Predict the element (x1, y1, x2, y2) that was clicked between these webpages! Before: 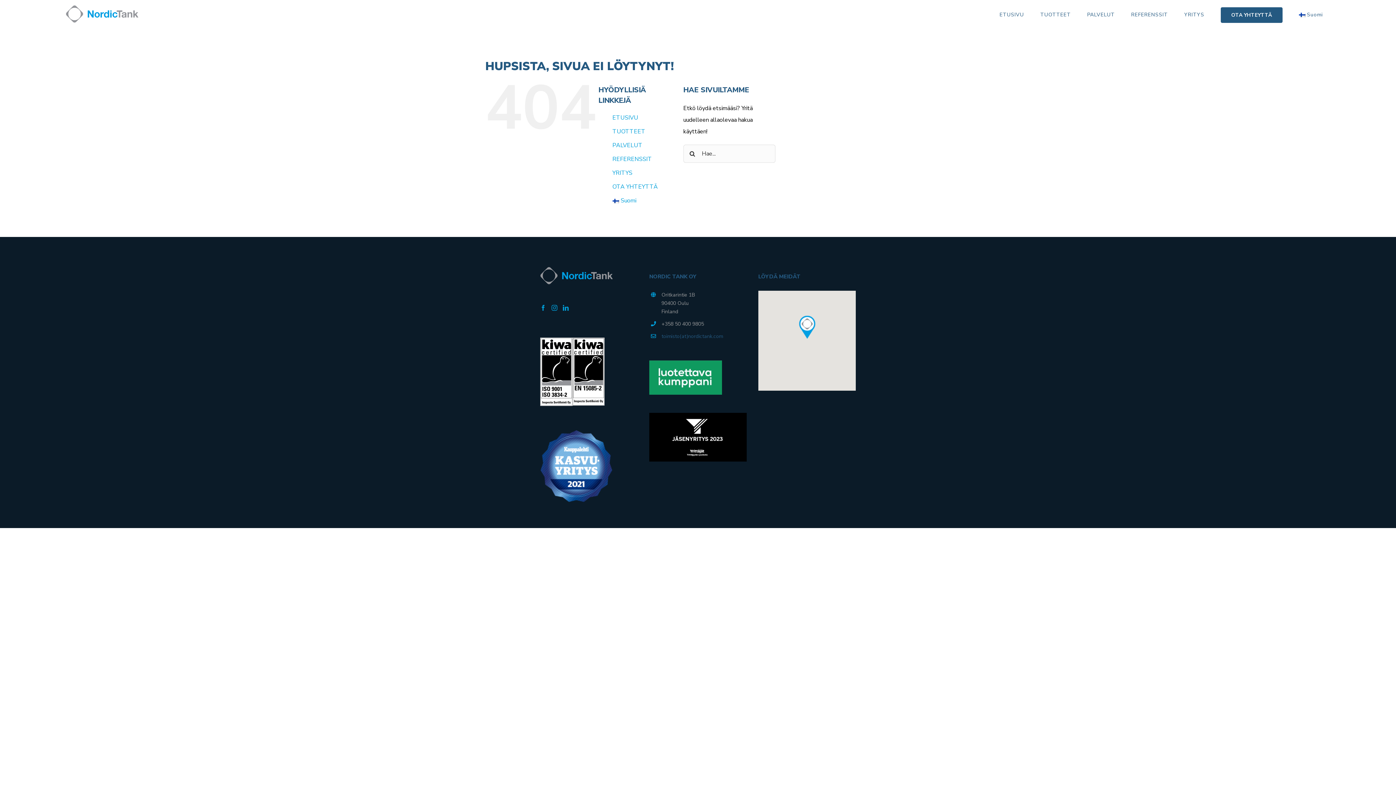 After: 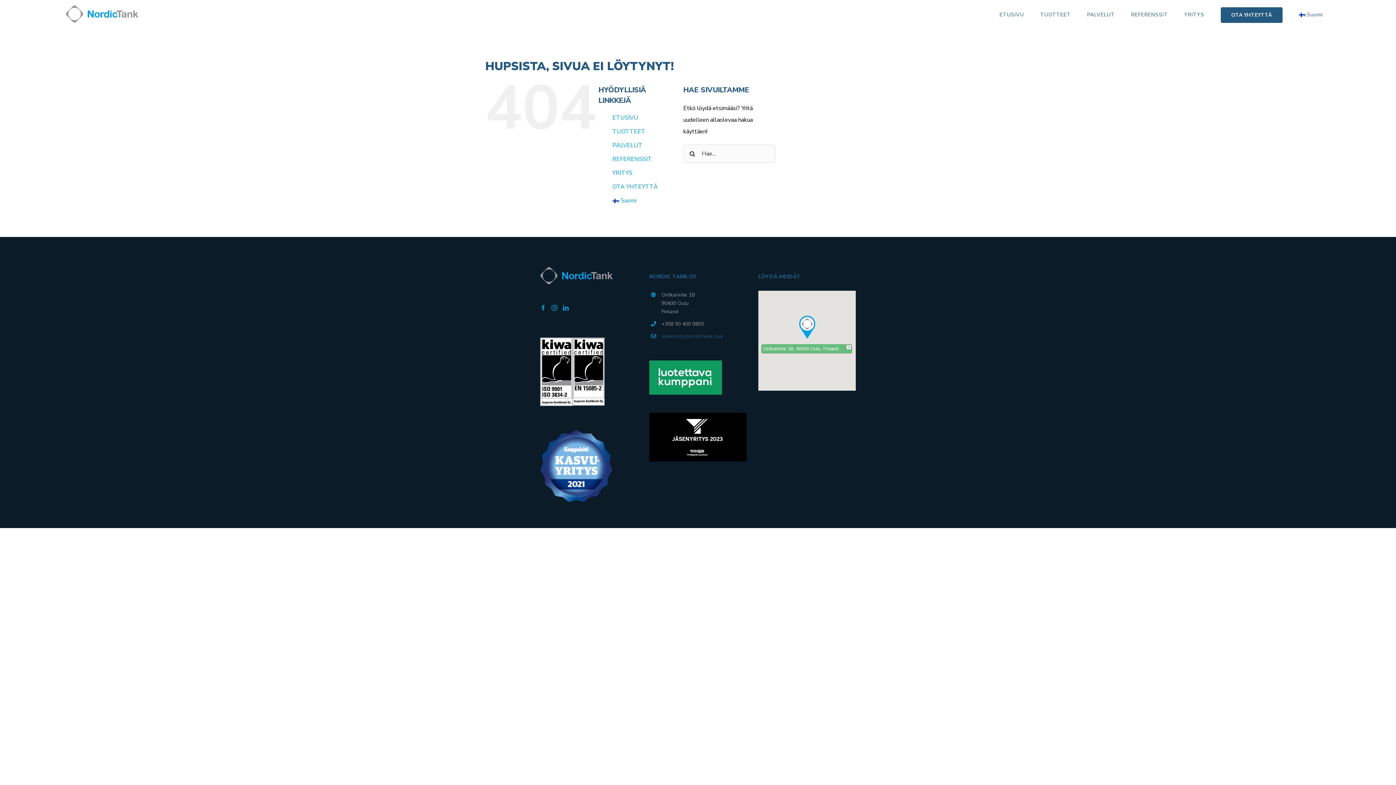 Action: bbox: (798, 314, 815, 340)